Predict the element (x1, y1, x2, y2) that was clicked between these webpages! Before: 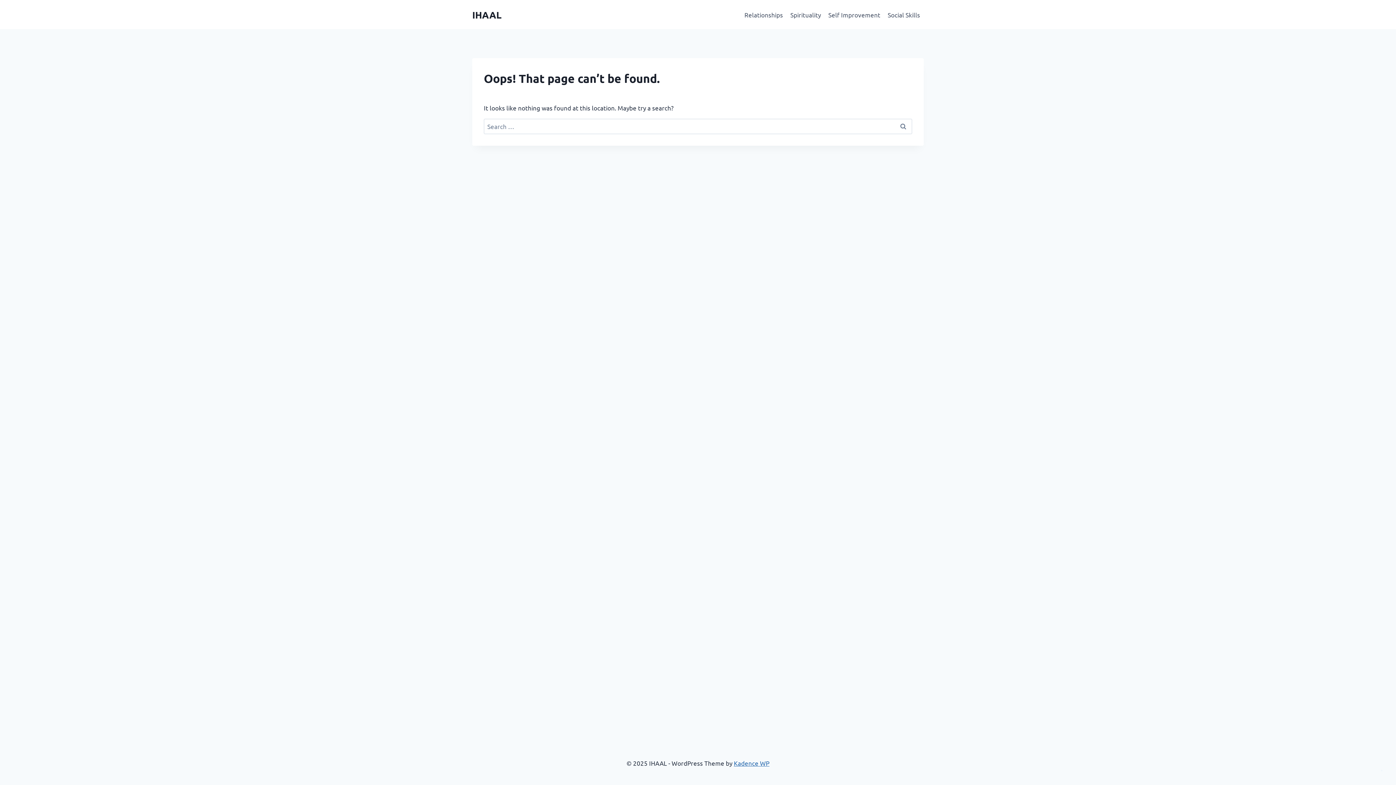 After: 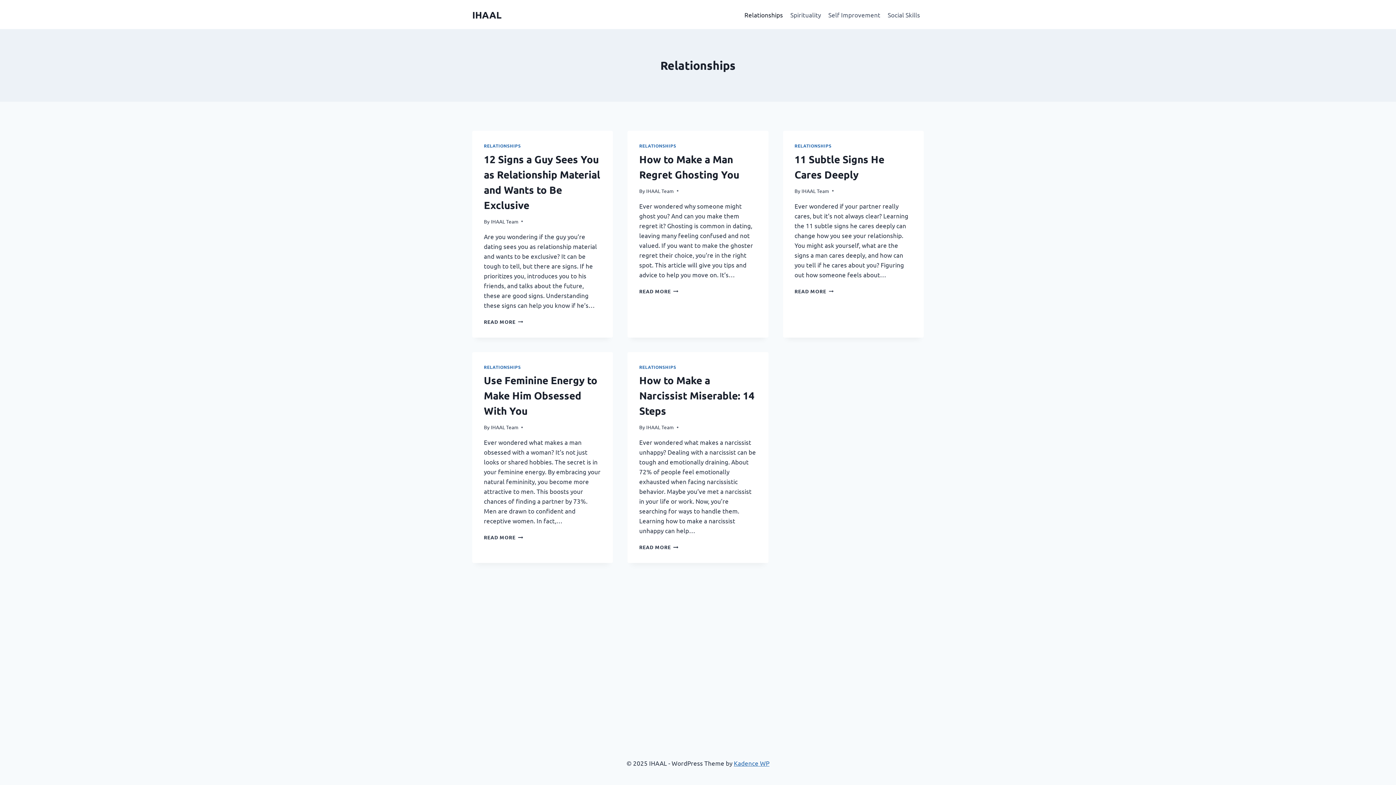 Action: bbox: (740, 5, 786, 23) label: Relationships